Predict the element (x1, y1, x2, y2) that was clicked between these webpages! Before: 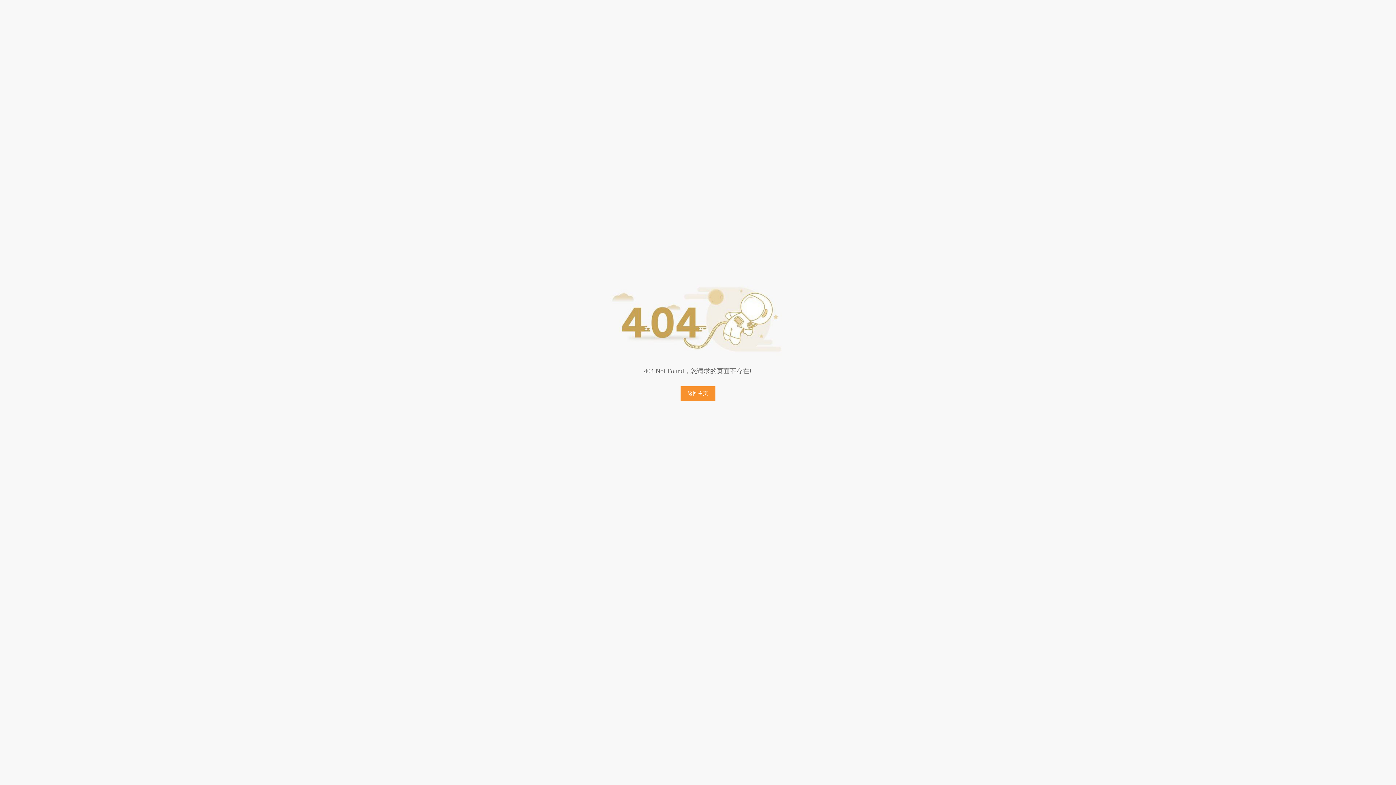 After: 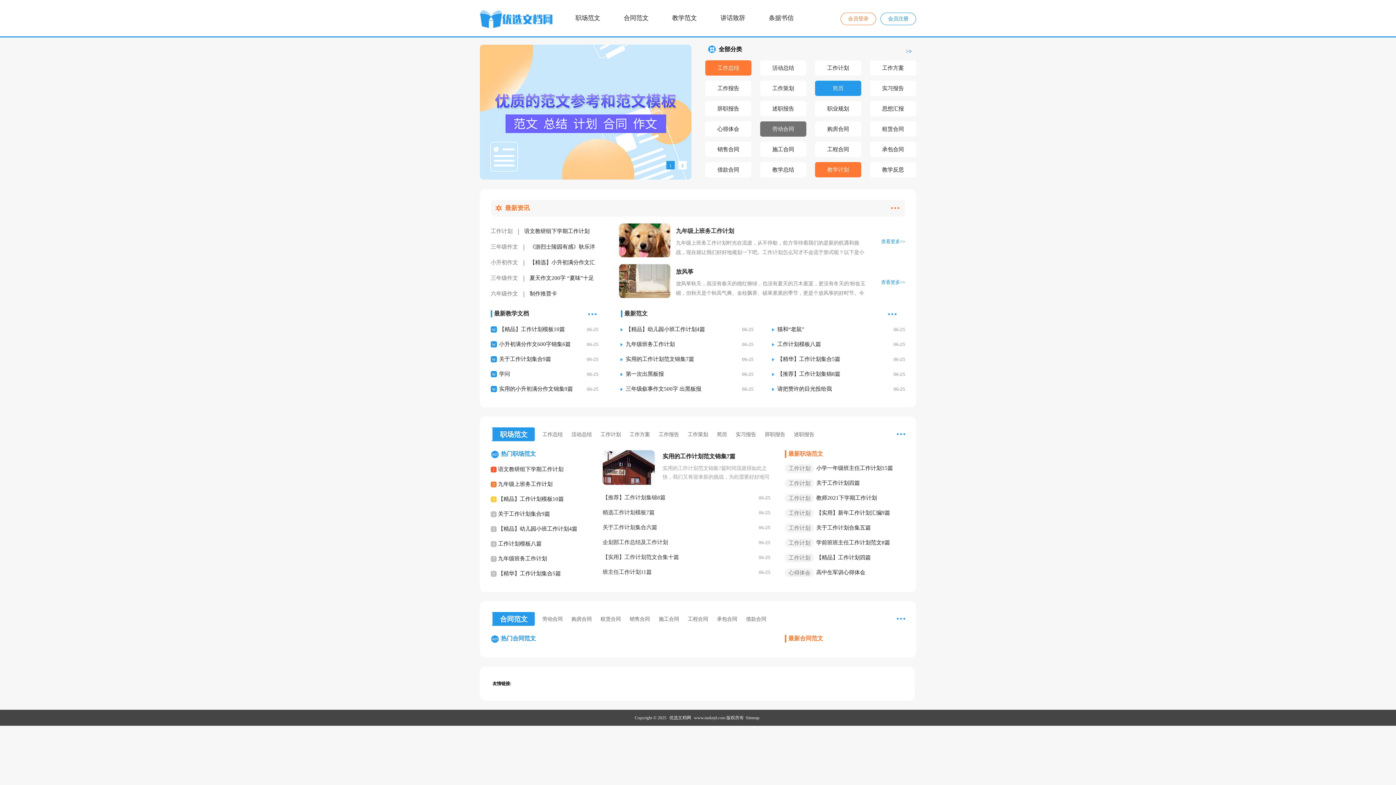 Action: label: 返回主页 bbox: (680, 386, 715, 401)